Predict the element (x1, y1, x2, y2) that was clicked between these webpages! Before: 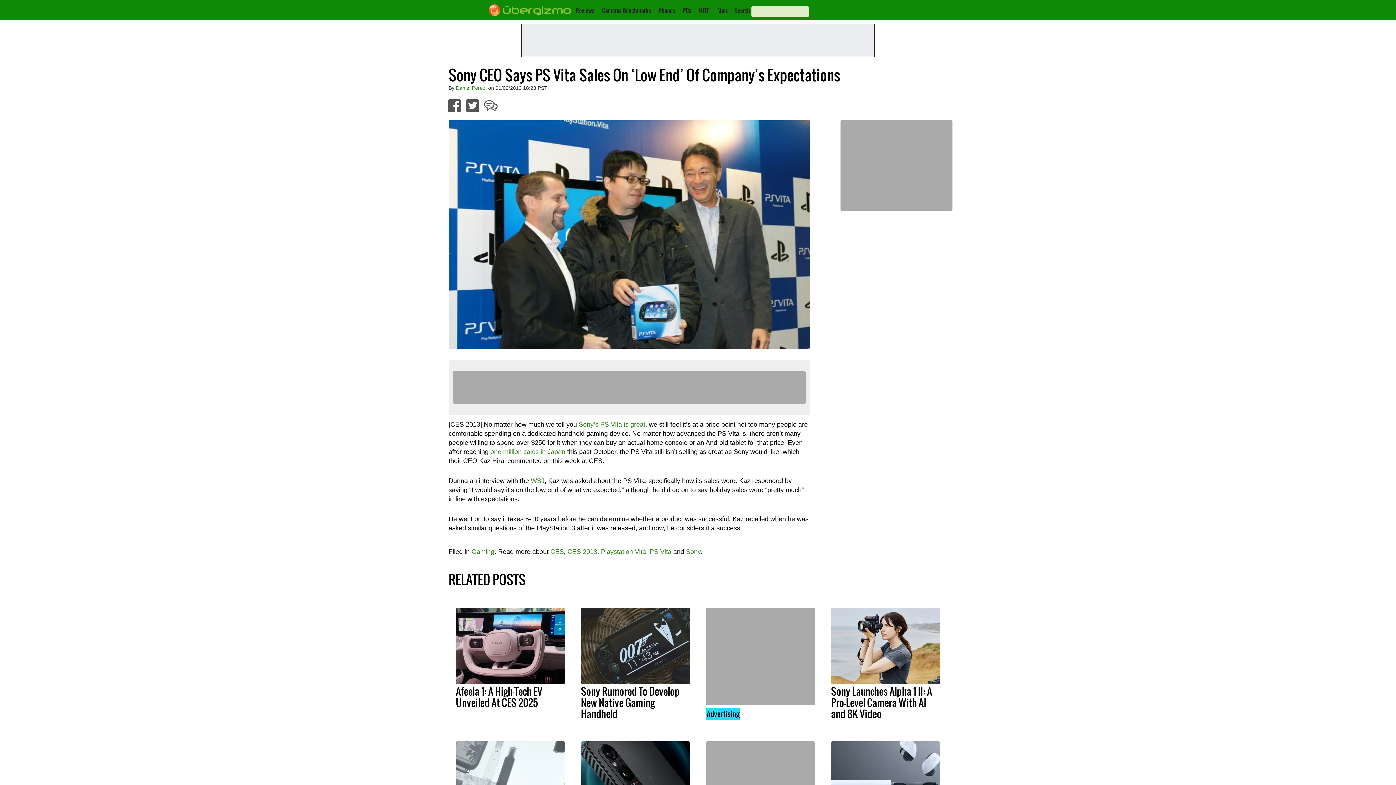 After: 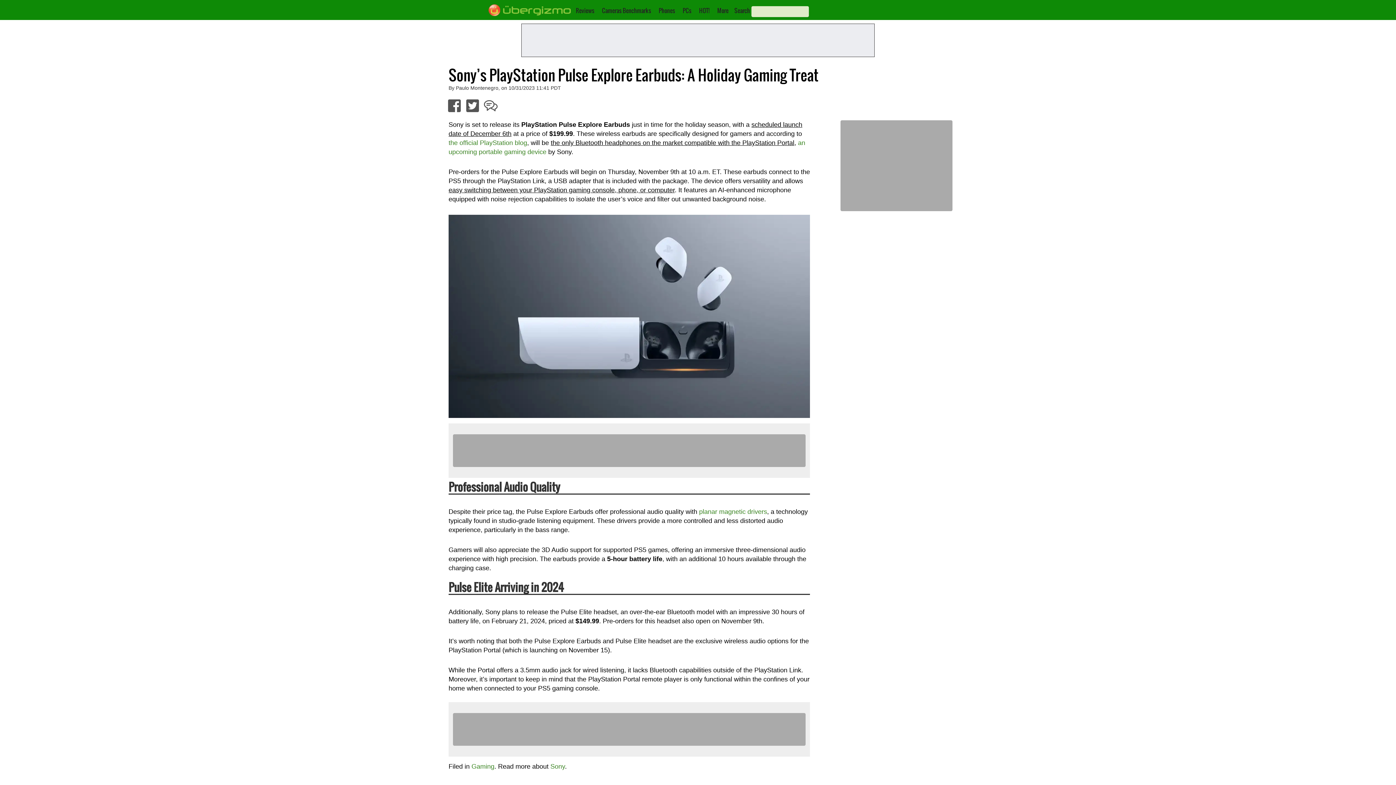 Action: bbox: (831, 741, 940, 818)